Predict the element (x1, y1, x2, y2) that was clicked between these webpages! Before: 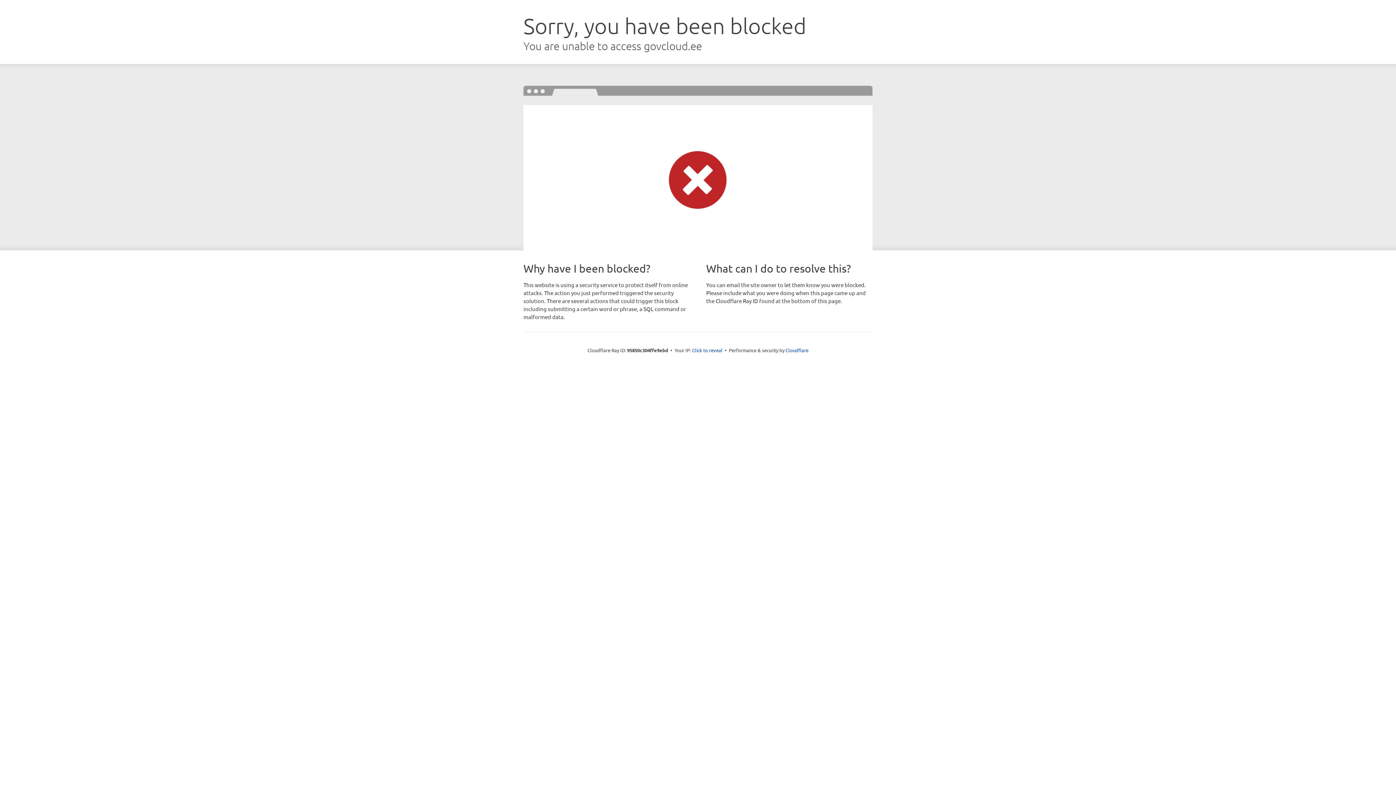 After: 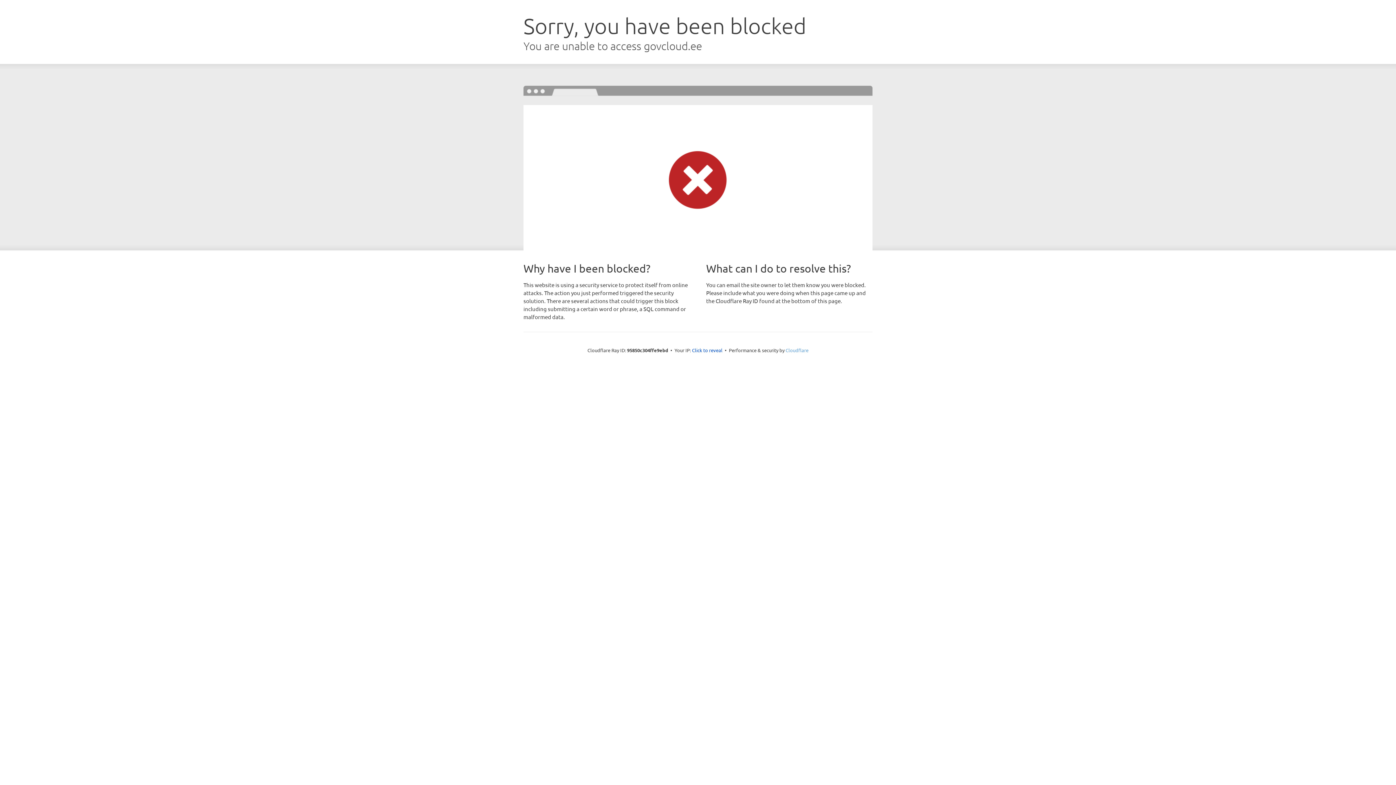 Action: bbox: (785, 347, 808, 353) label: Cloudflare